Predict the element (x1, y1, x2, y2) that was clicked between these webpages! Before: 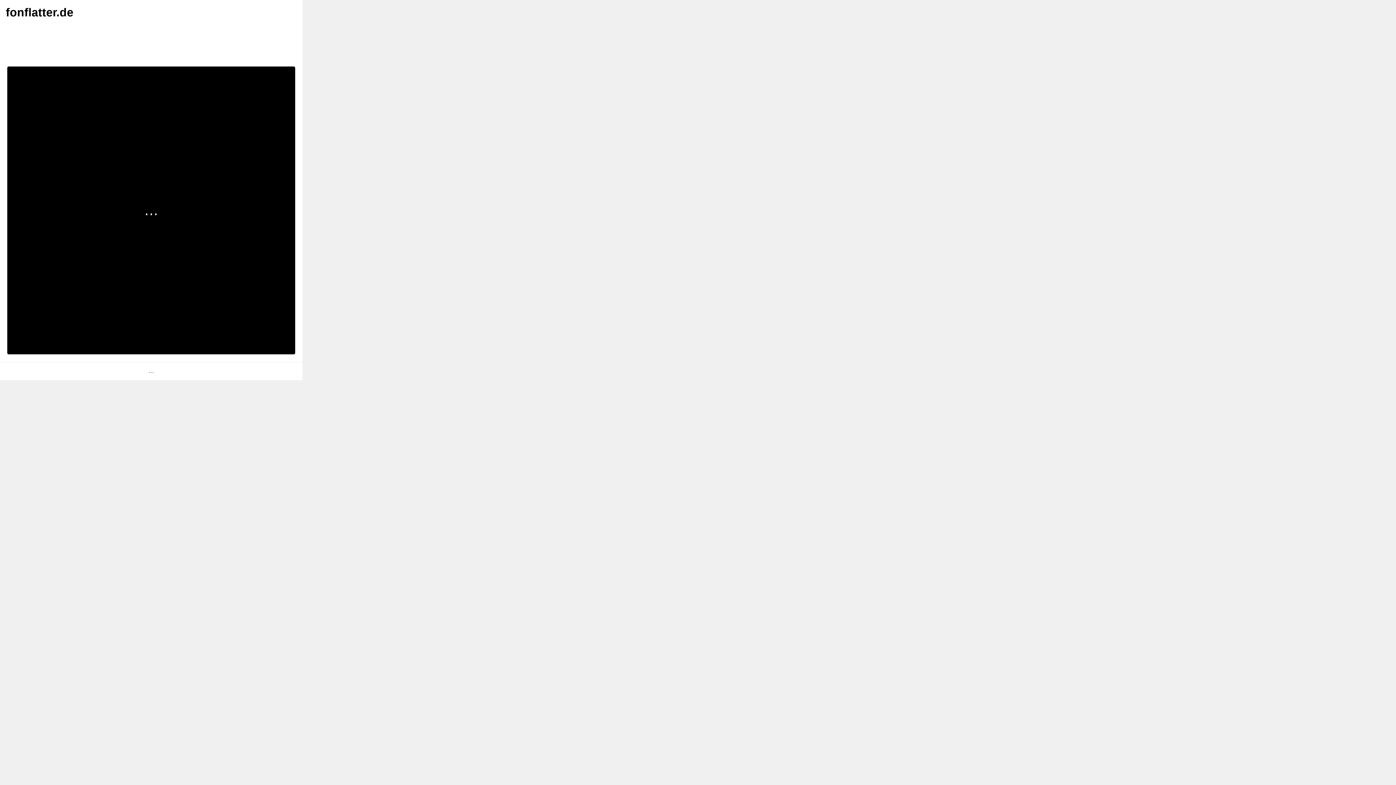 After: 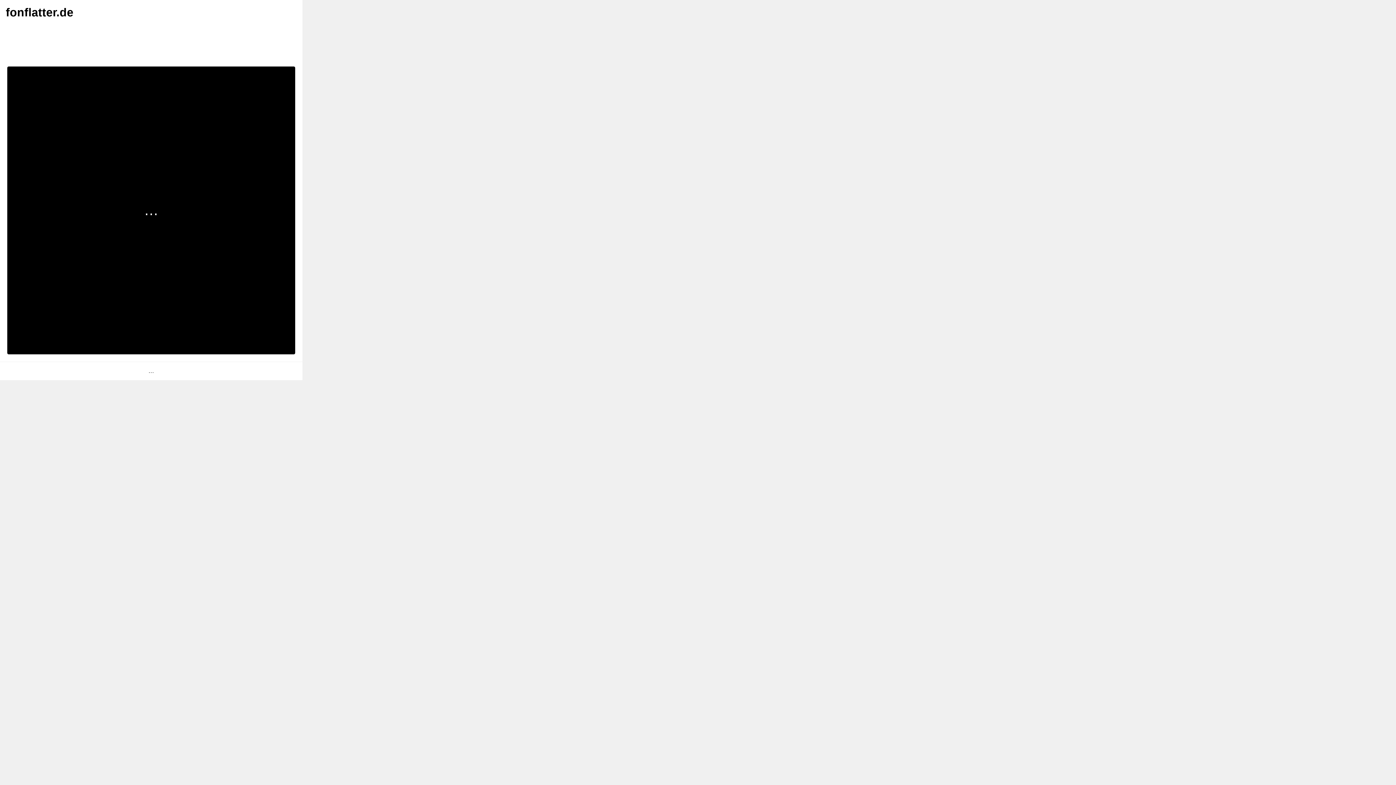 Action: bbox: (8, 55, 103, 62)